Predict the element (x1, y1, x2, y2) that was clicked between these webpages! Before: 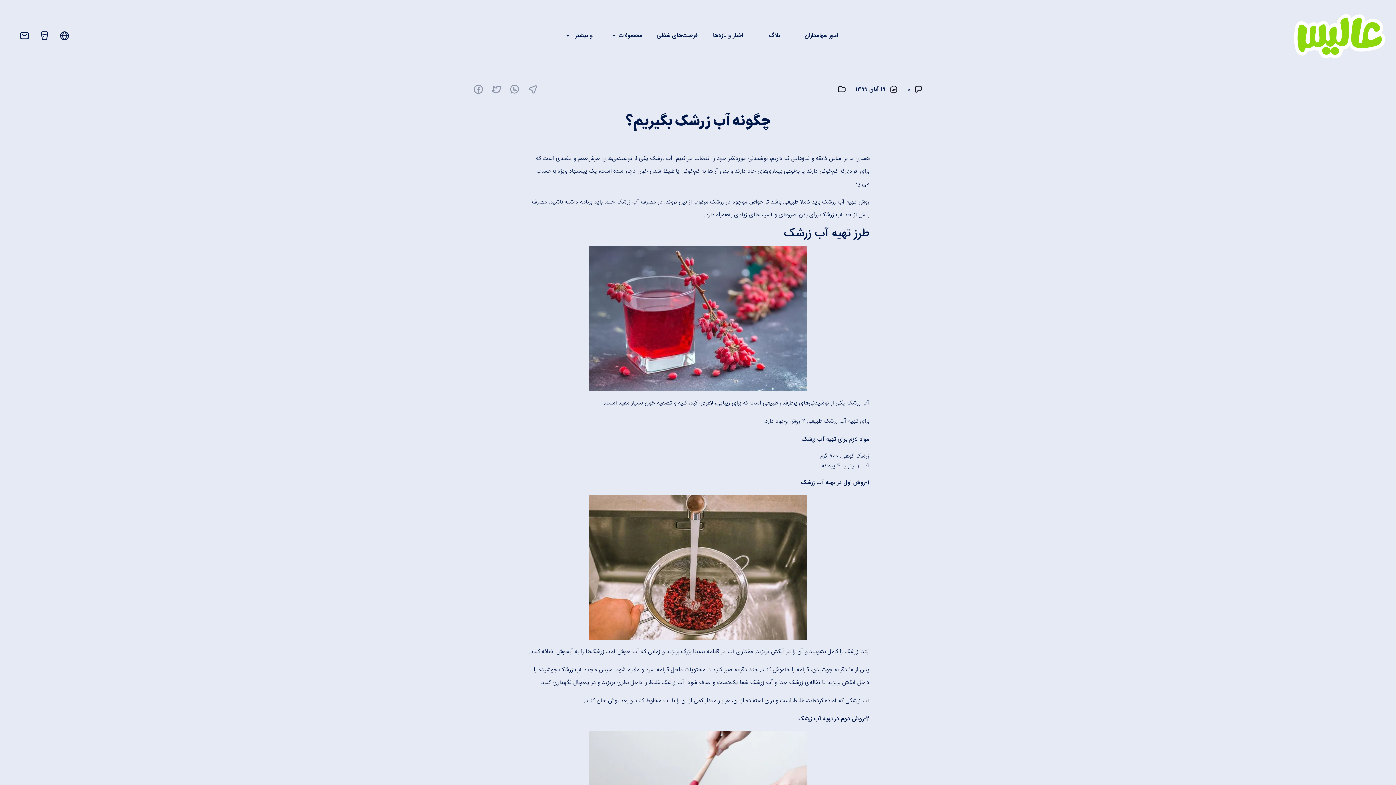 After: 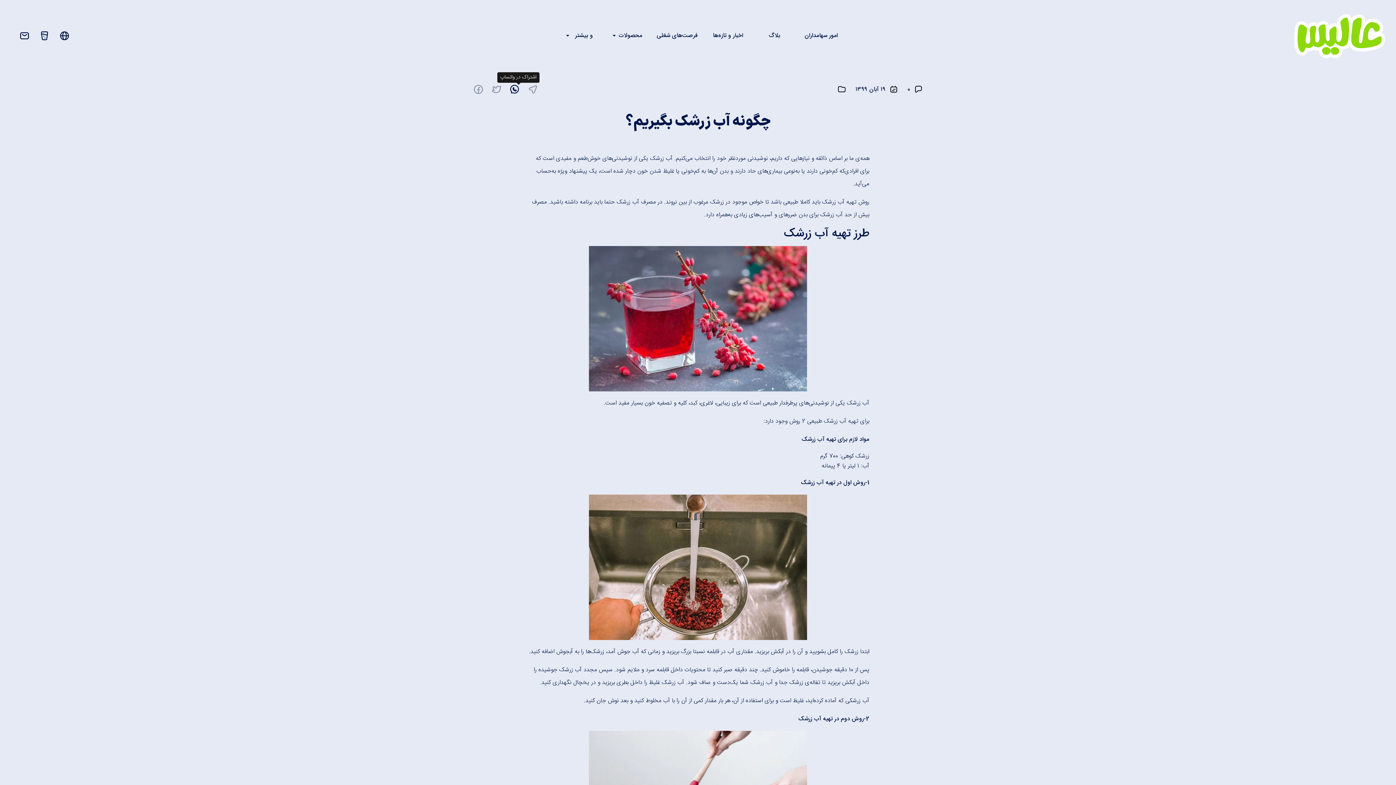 Action: label: اشتراک در واتساپ bbox: (509, 84, 527, 94)